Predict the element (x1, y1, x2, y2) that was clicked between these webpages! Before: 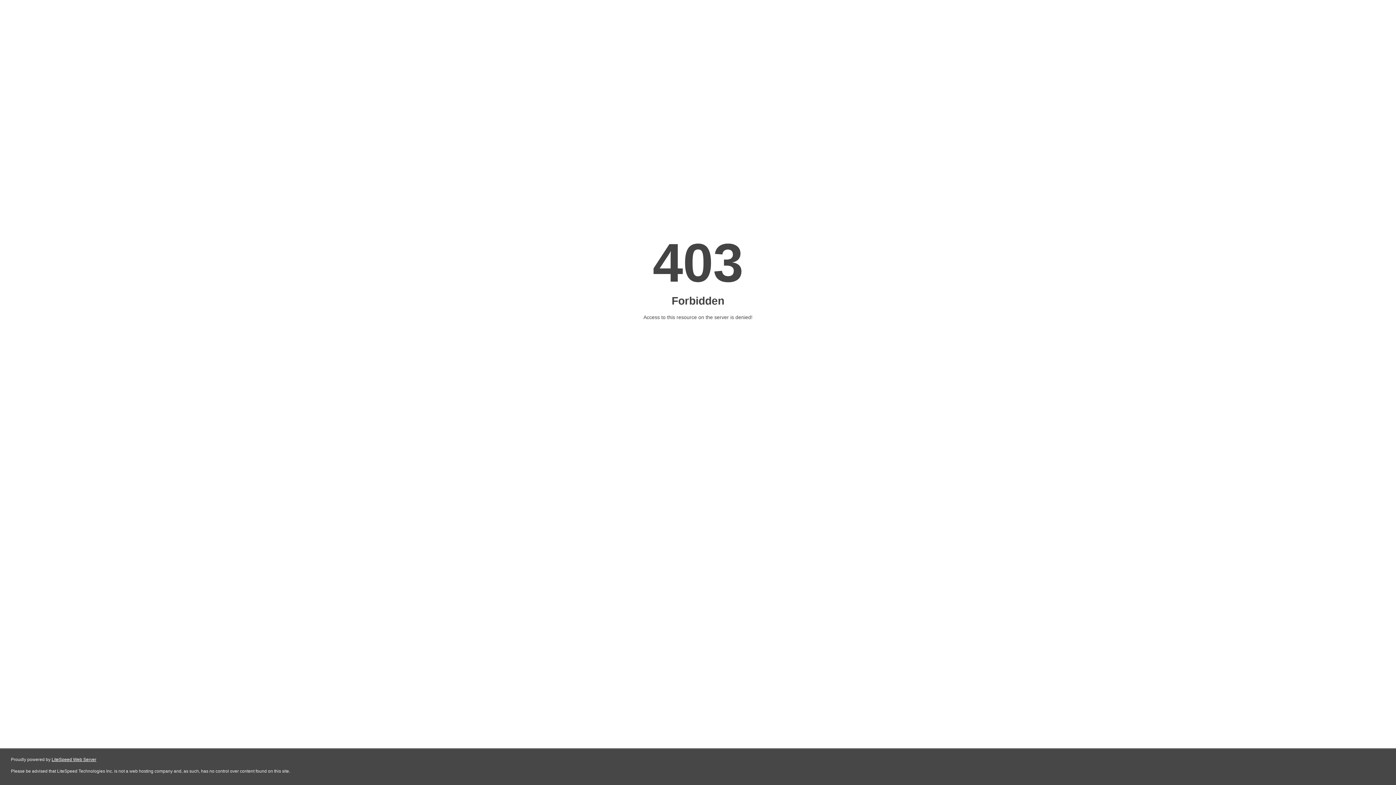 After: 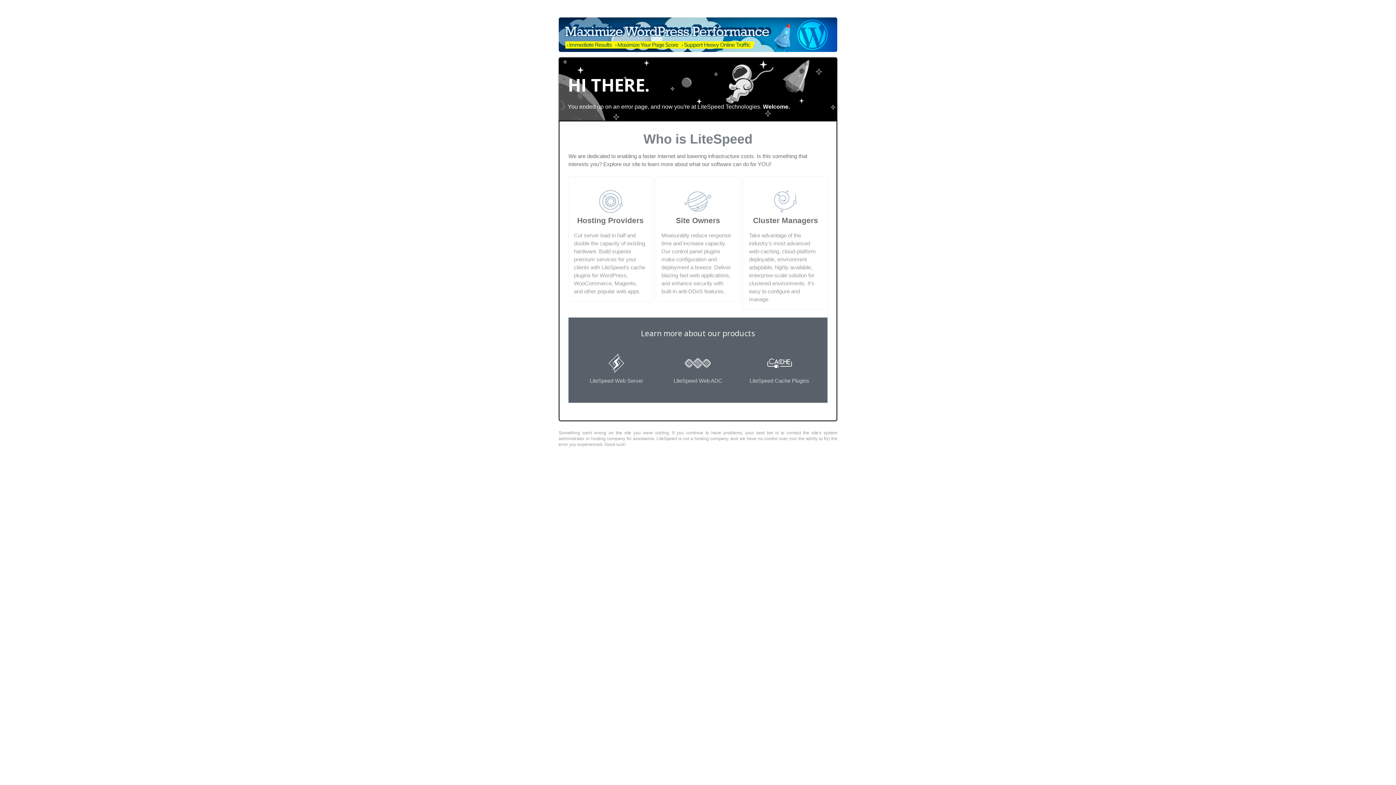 Action: label: LiteSpeed Web Server bbox: (51, 757, 96, 762)